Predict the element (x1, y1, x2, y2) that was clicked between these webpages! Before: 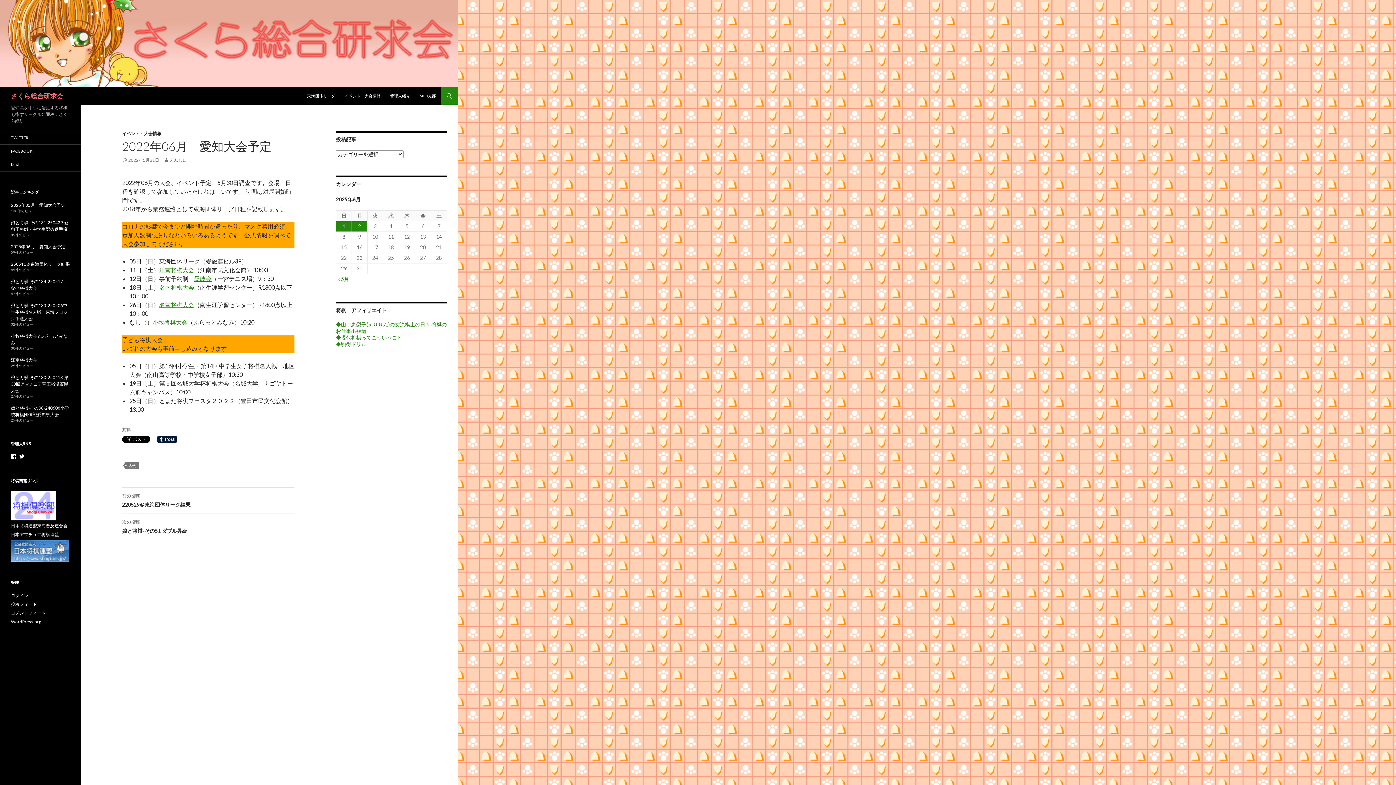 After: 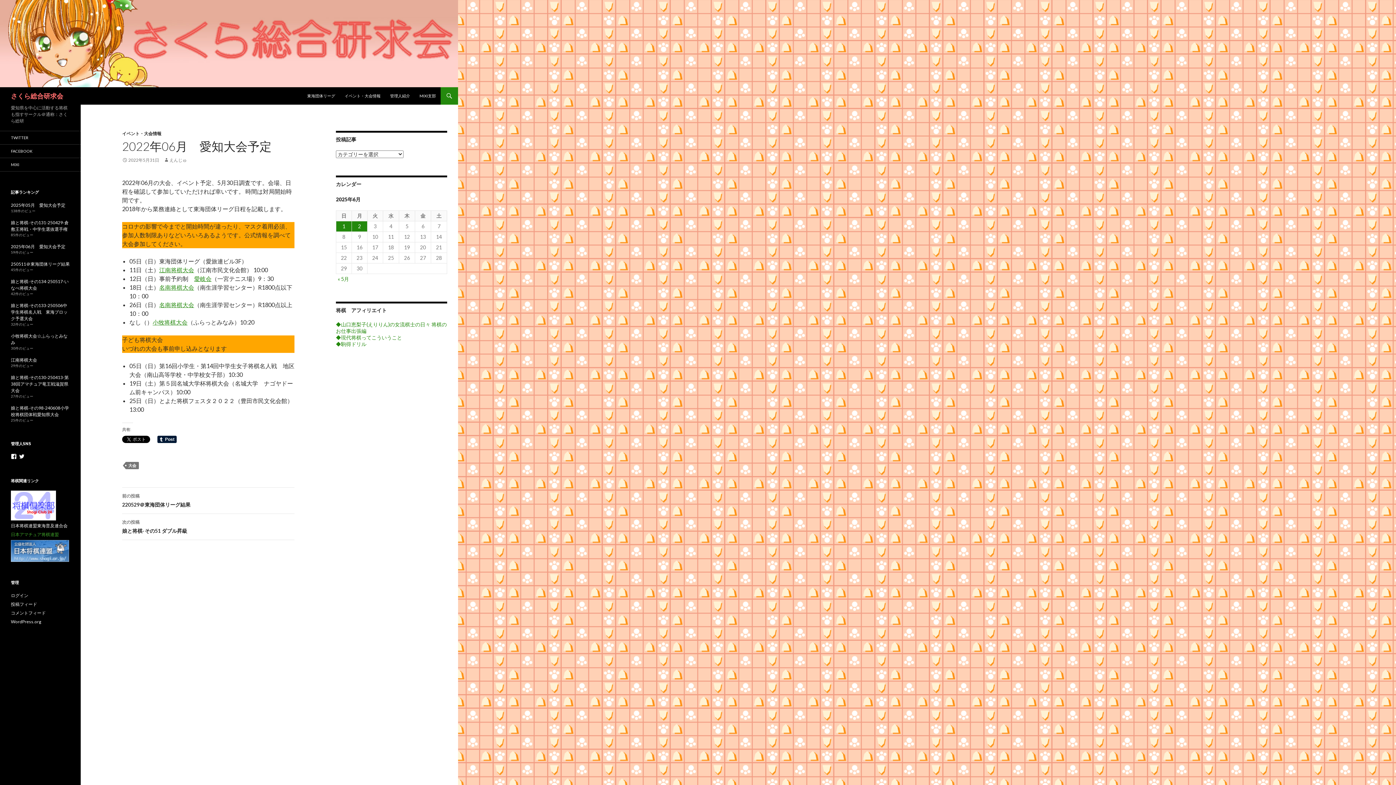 Action: bbox: (10, 532, 58, 537) label: 日本アマチュア将棋連盟